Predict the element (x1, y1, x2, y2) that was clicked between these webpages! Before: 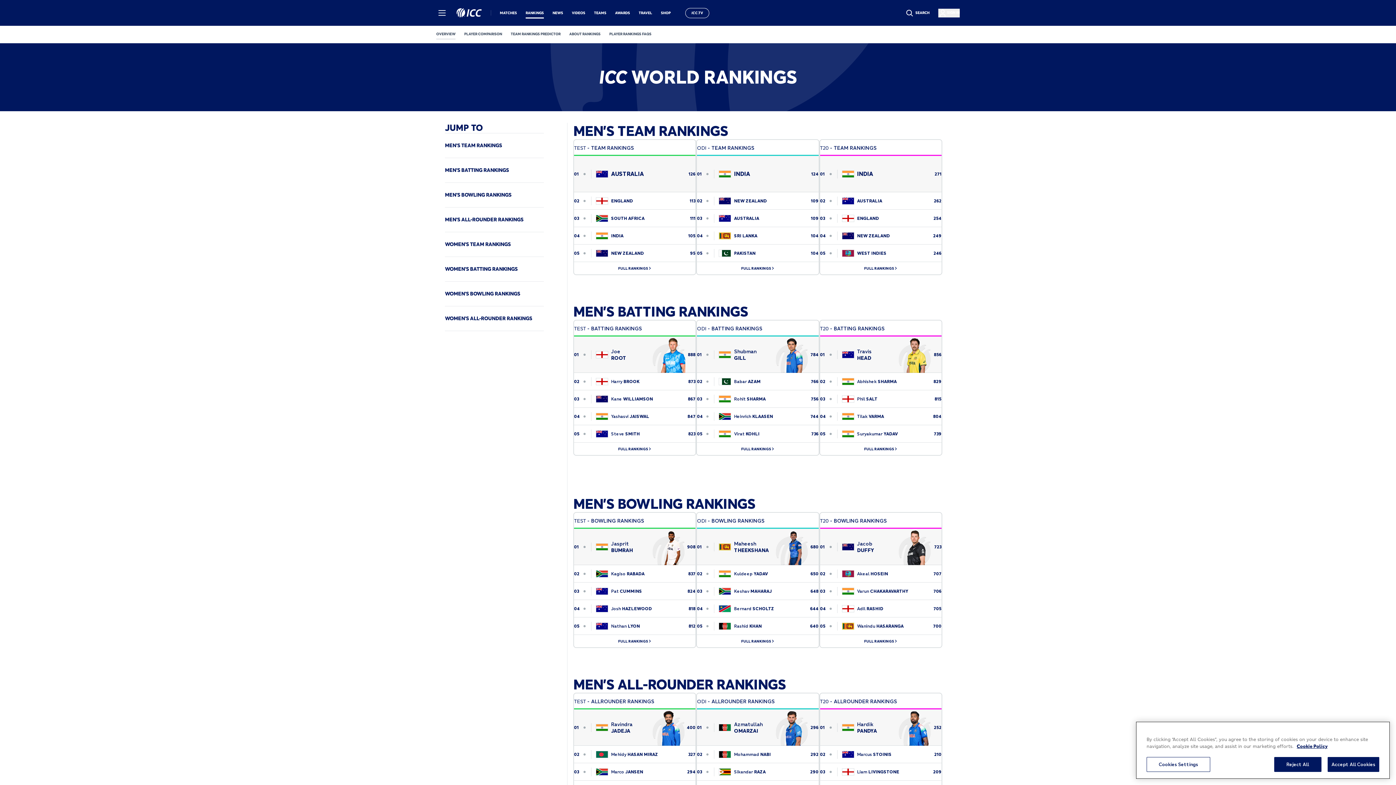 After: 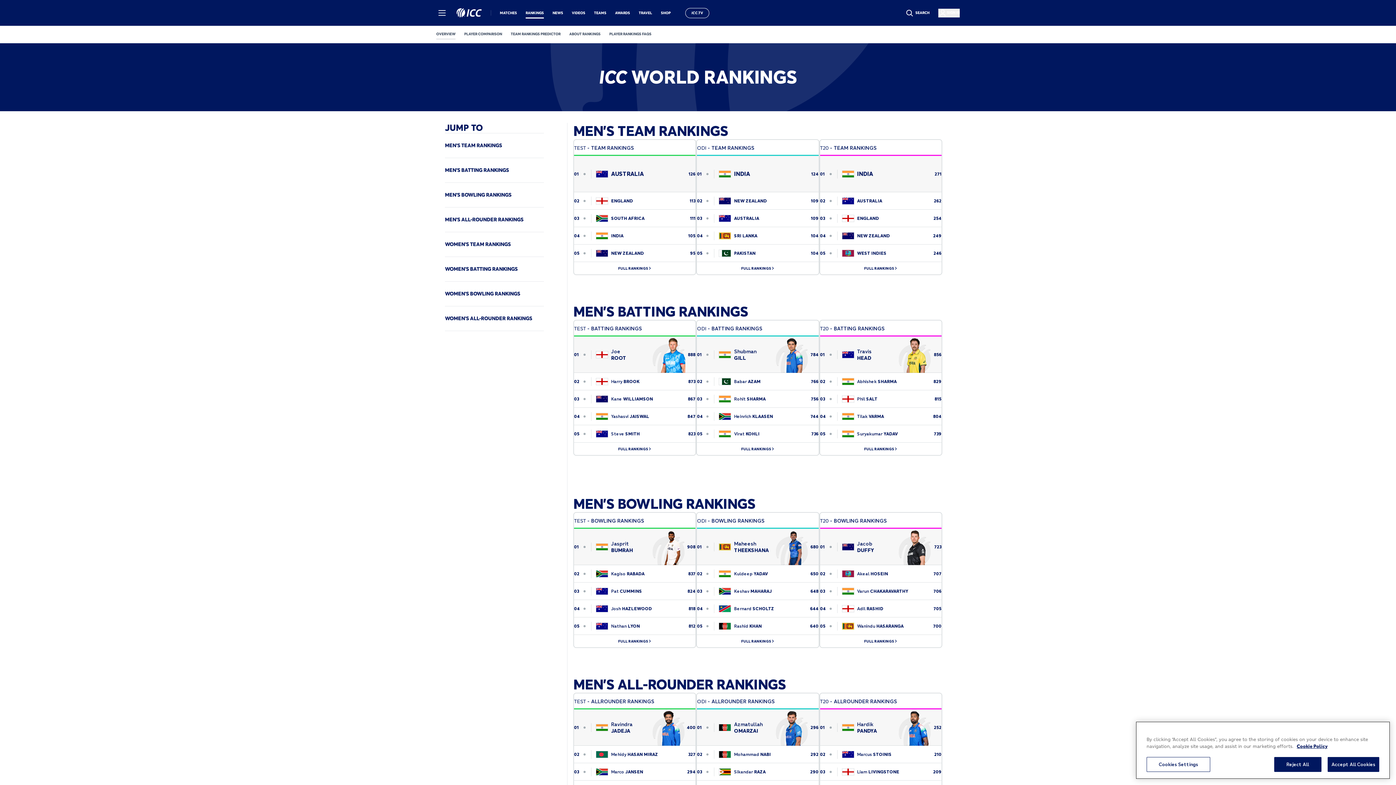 Action: bbox: (525, 10, 544, 15) label: Rankings